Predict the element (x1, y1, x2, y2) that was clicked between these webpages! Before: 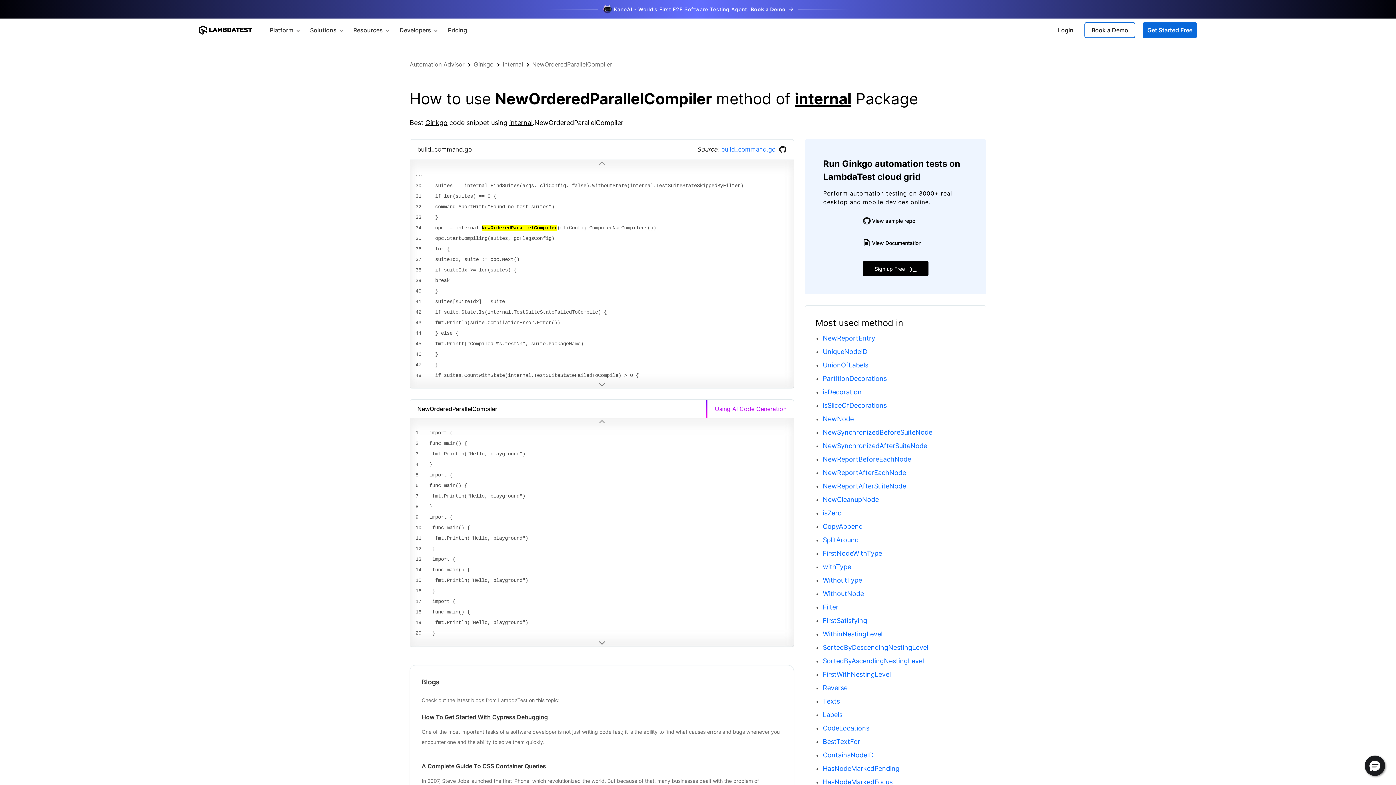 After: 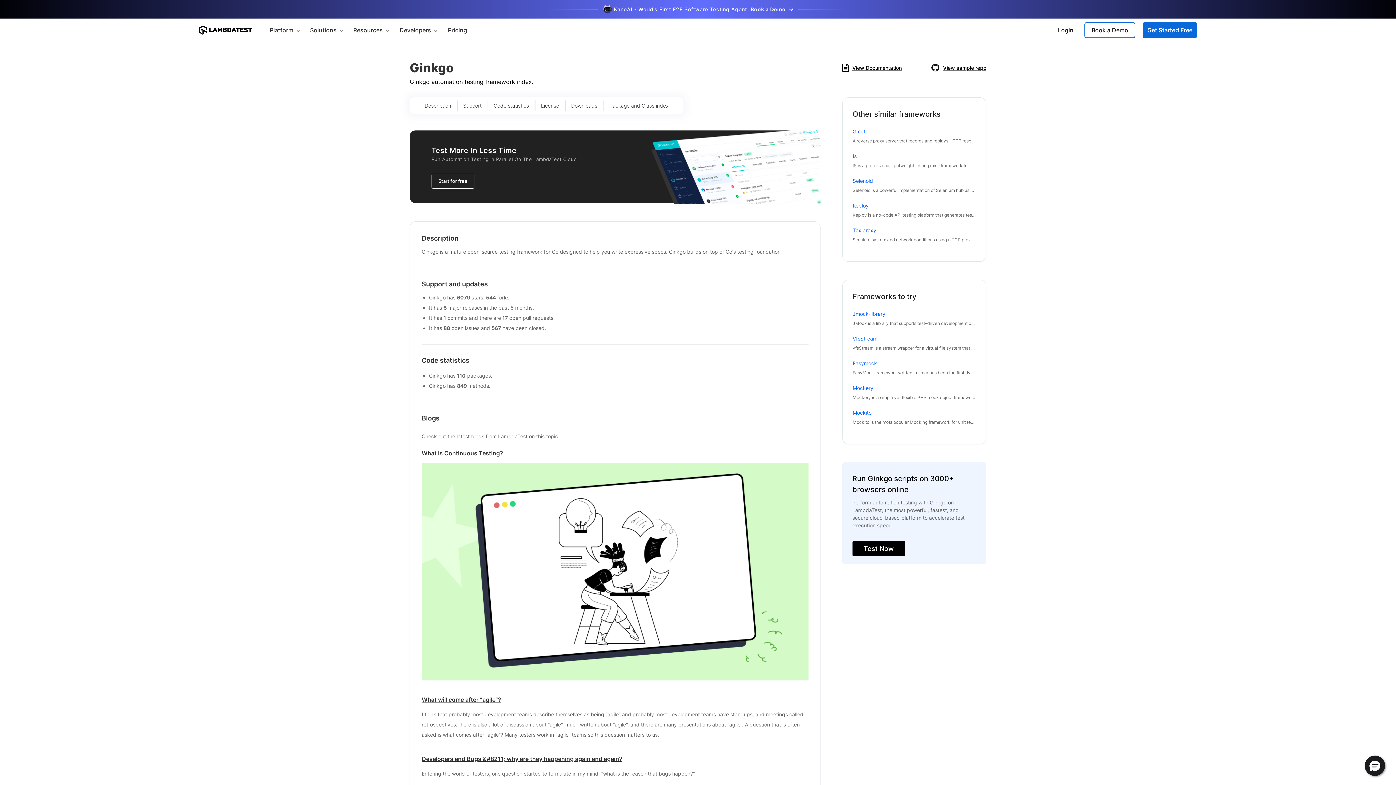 Action: label: Ginkgo bbox: (473, 60, 493, 67)